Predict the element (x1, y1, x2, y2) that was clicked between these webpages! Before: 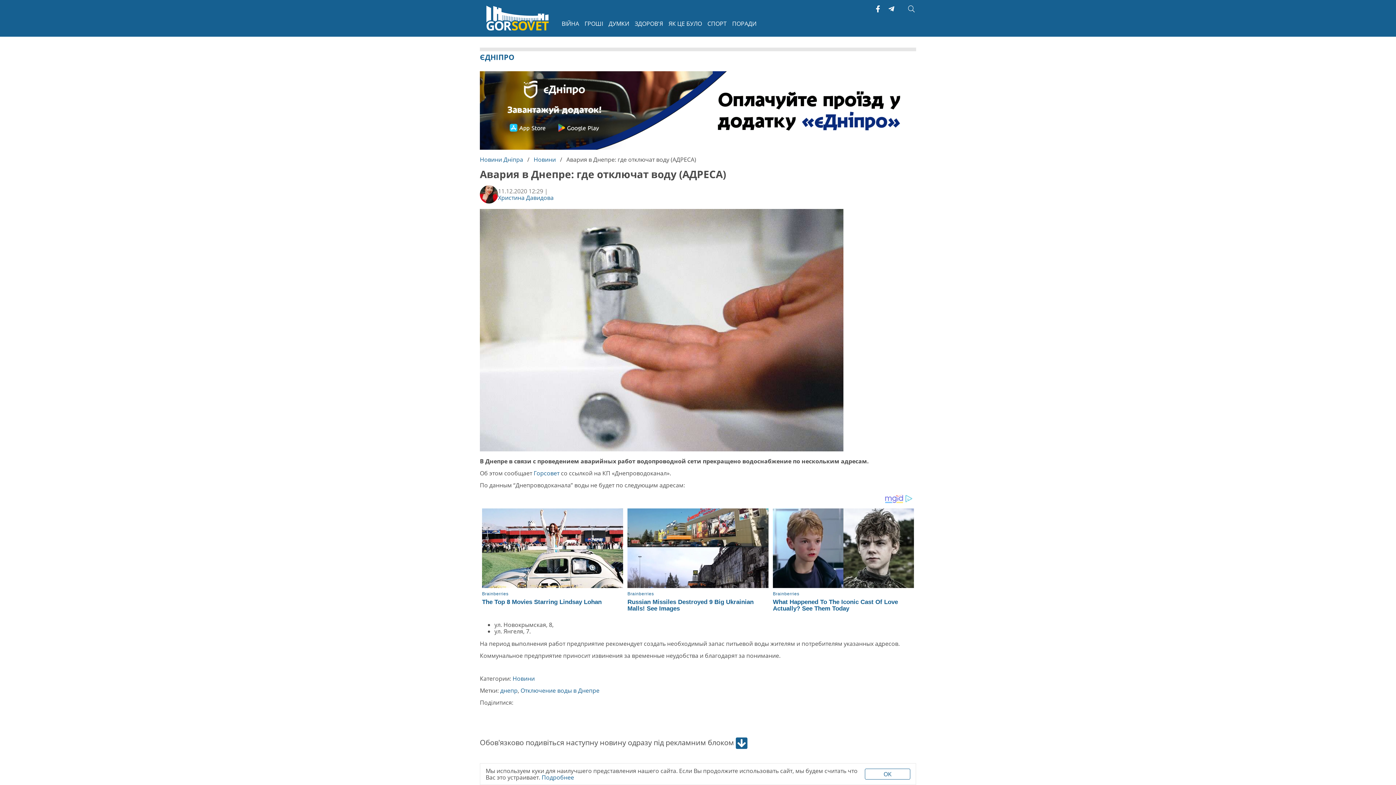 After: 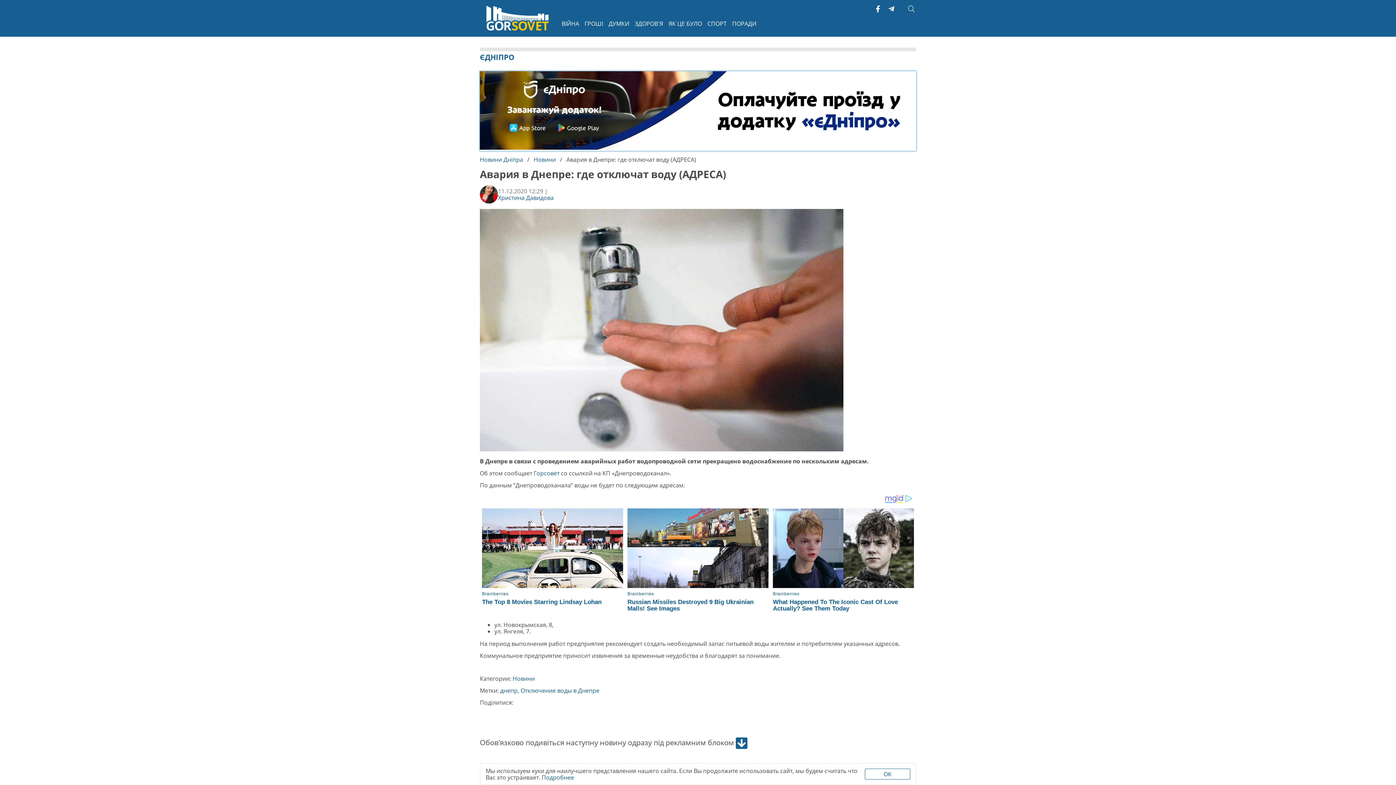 Action: bbox: (480, 71, 916, 151)